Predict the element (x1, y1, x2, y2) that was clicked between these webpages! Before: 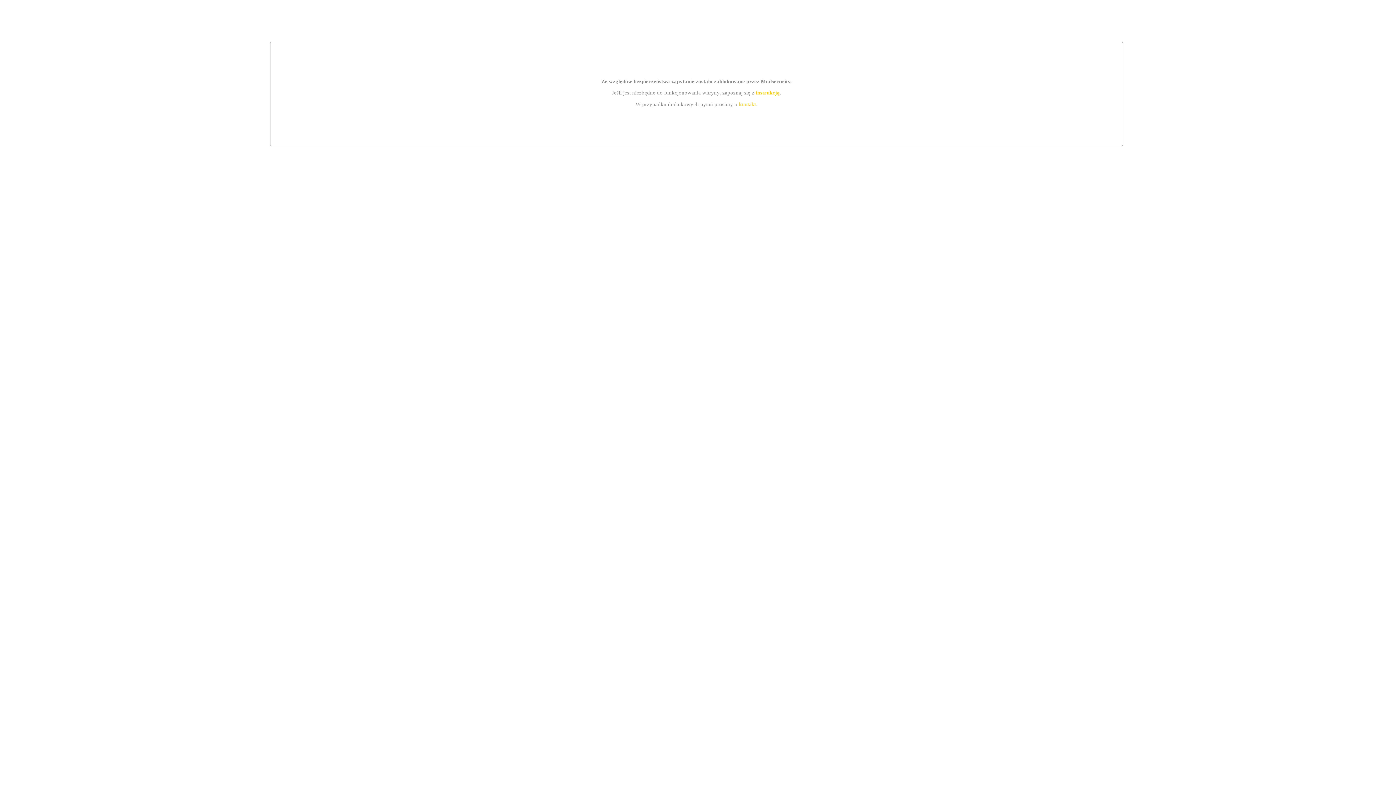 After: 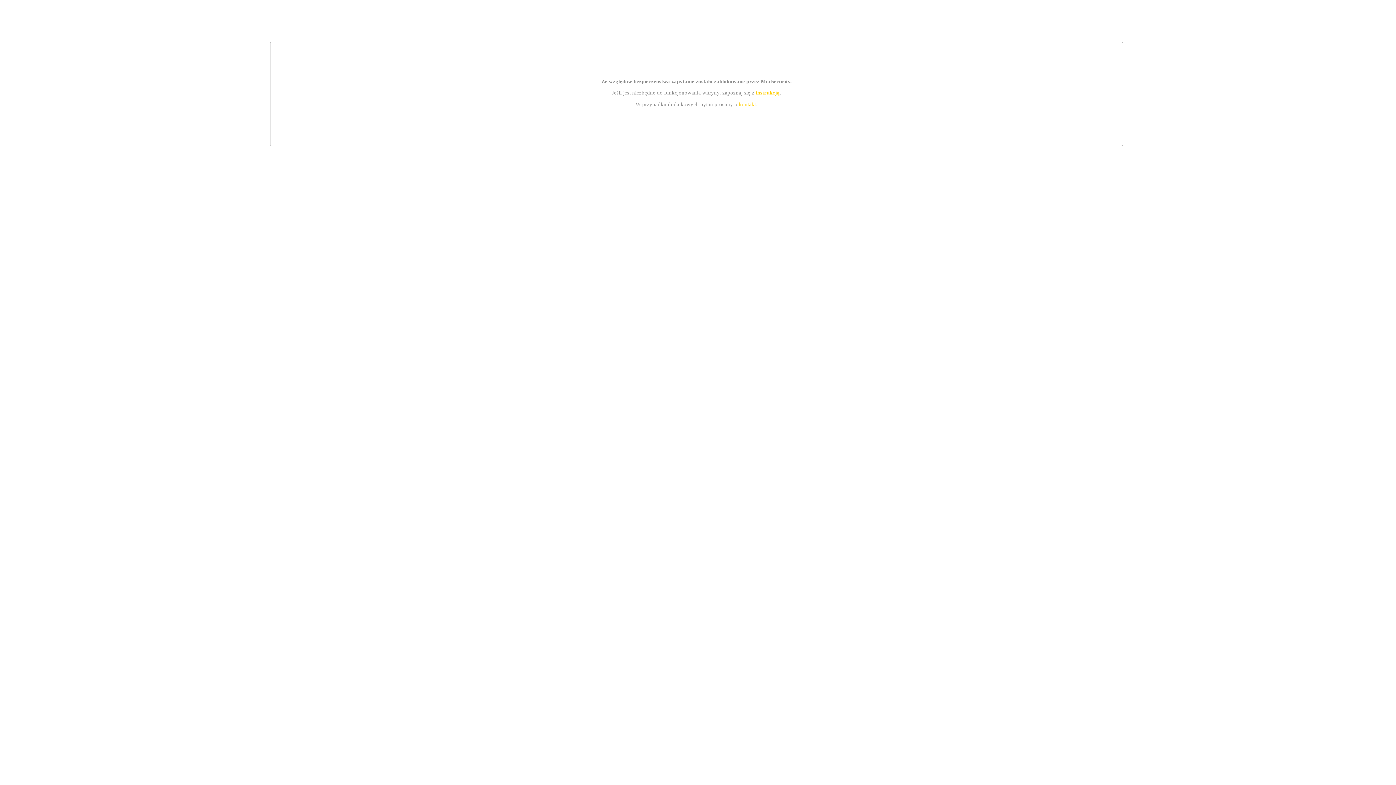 Action: label: kontakt bbox: (739, 101, 756, 107)